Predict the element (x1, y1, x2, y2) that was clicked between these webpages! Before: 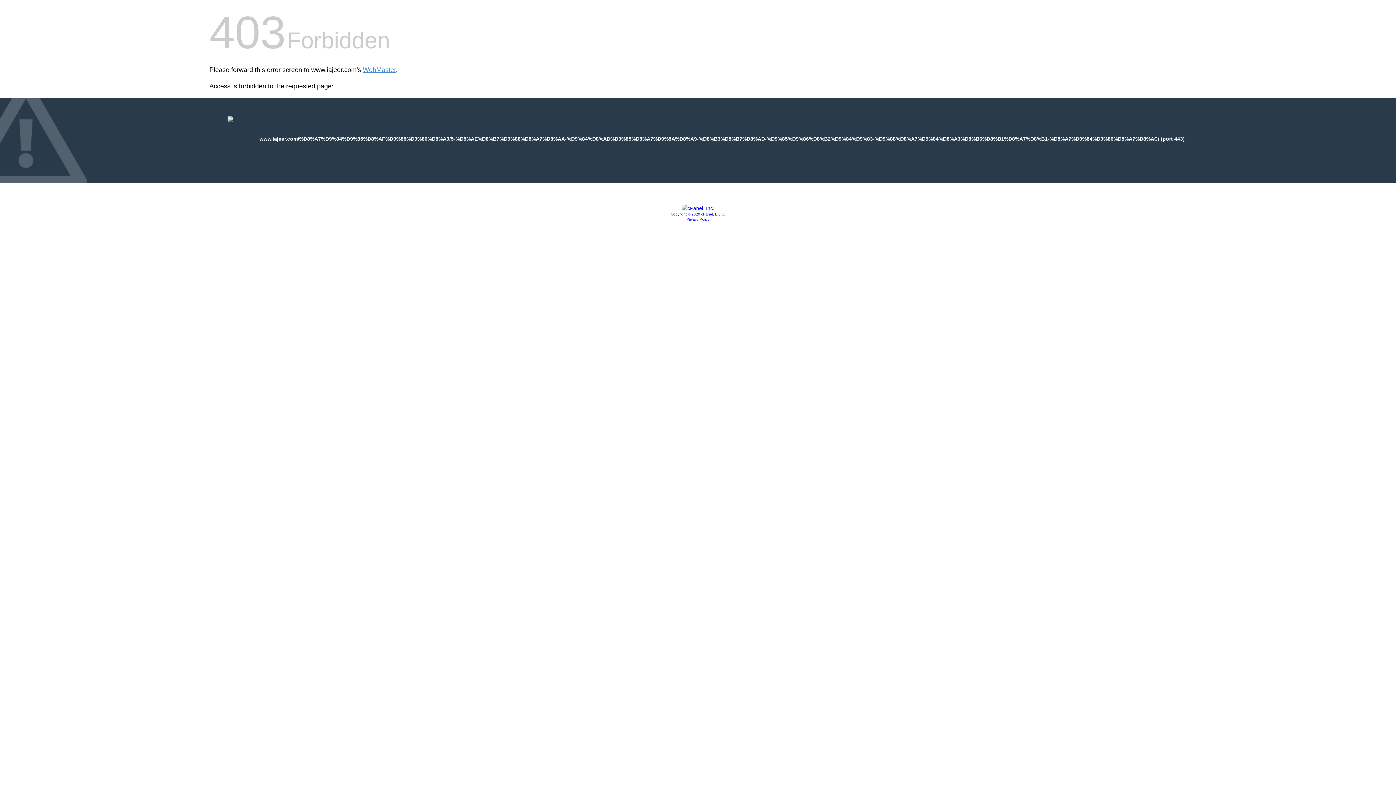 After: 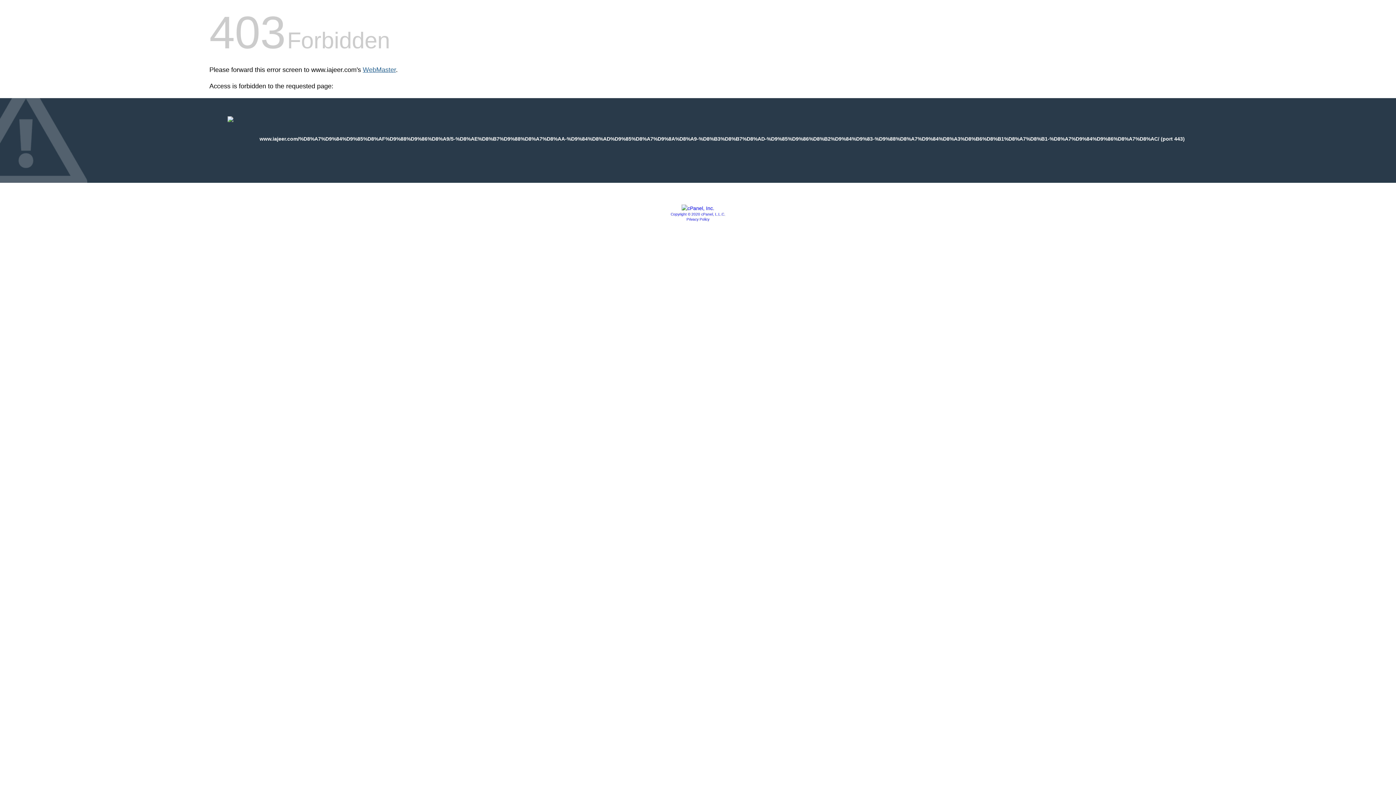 Action: label: WebMaster bbox: (362, 66, 396, 73)